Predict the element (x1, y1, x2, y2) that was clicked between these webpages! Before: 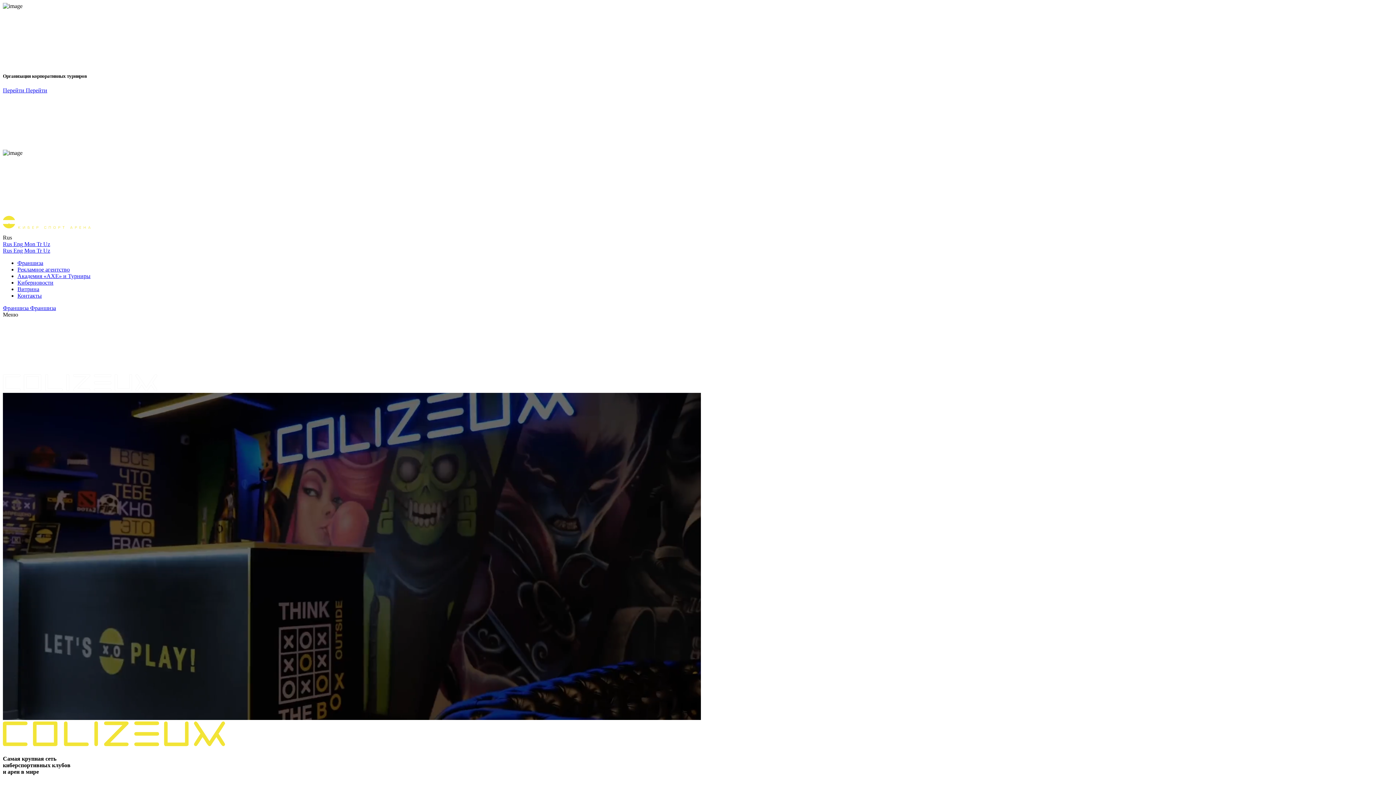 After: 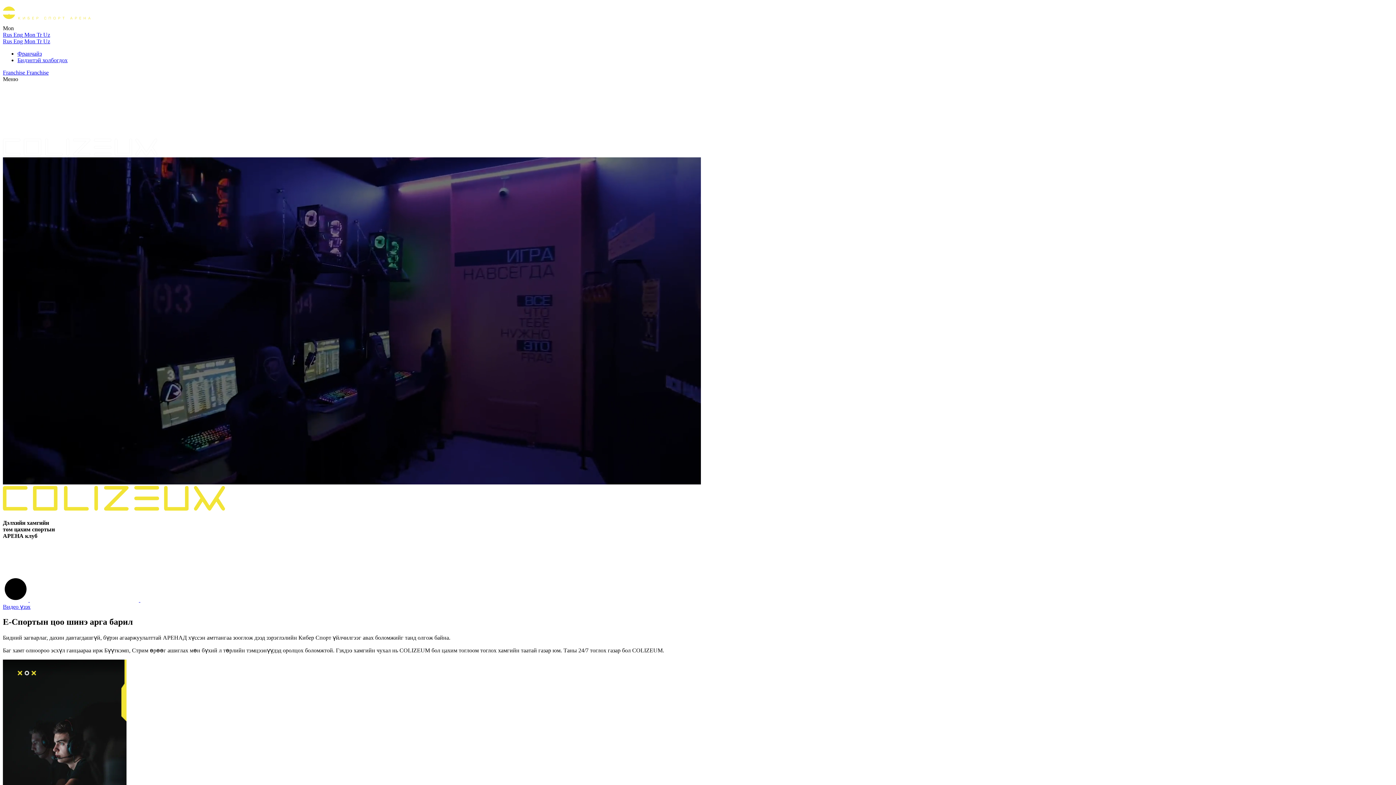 Action: label: Mon  bbox: (24, 241, 36, 247)